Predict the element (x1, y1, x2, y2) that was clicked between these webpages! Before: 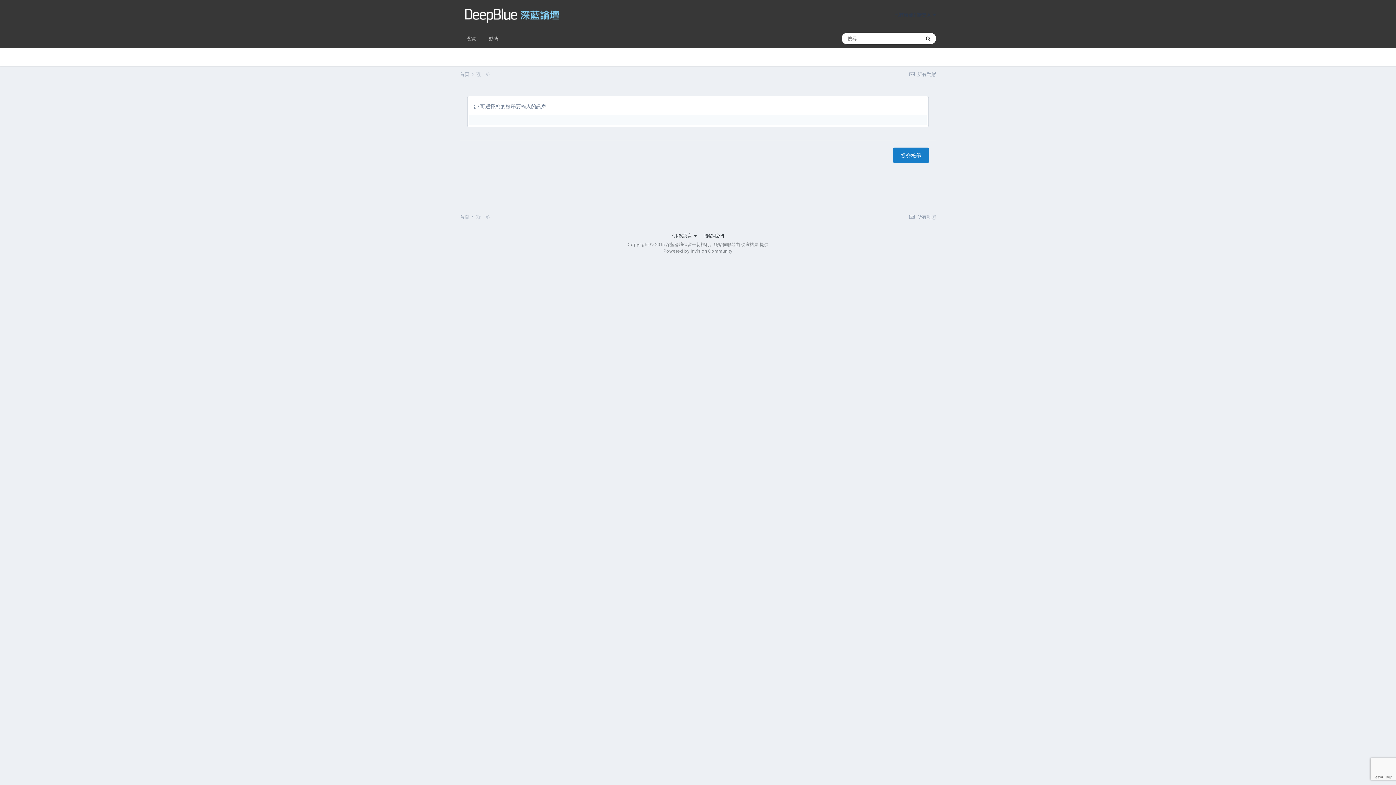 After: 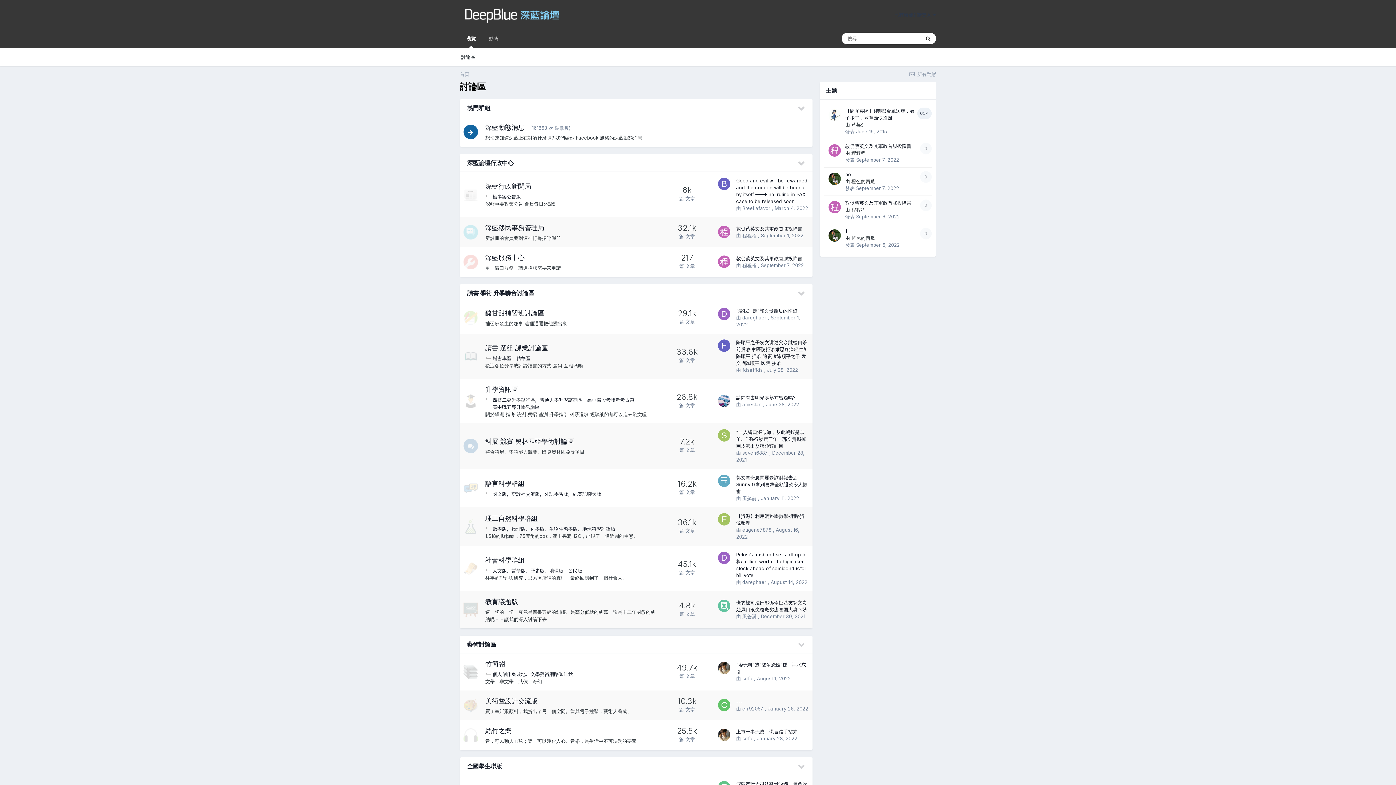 Action: label: 首頁  bbox: (460, 214, 474, 220)